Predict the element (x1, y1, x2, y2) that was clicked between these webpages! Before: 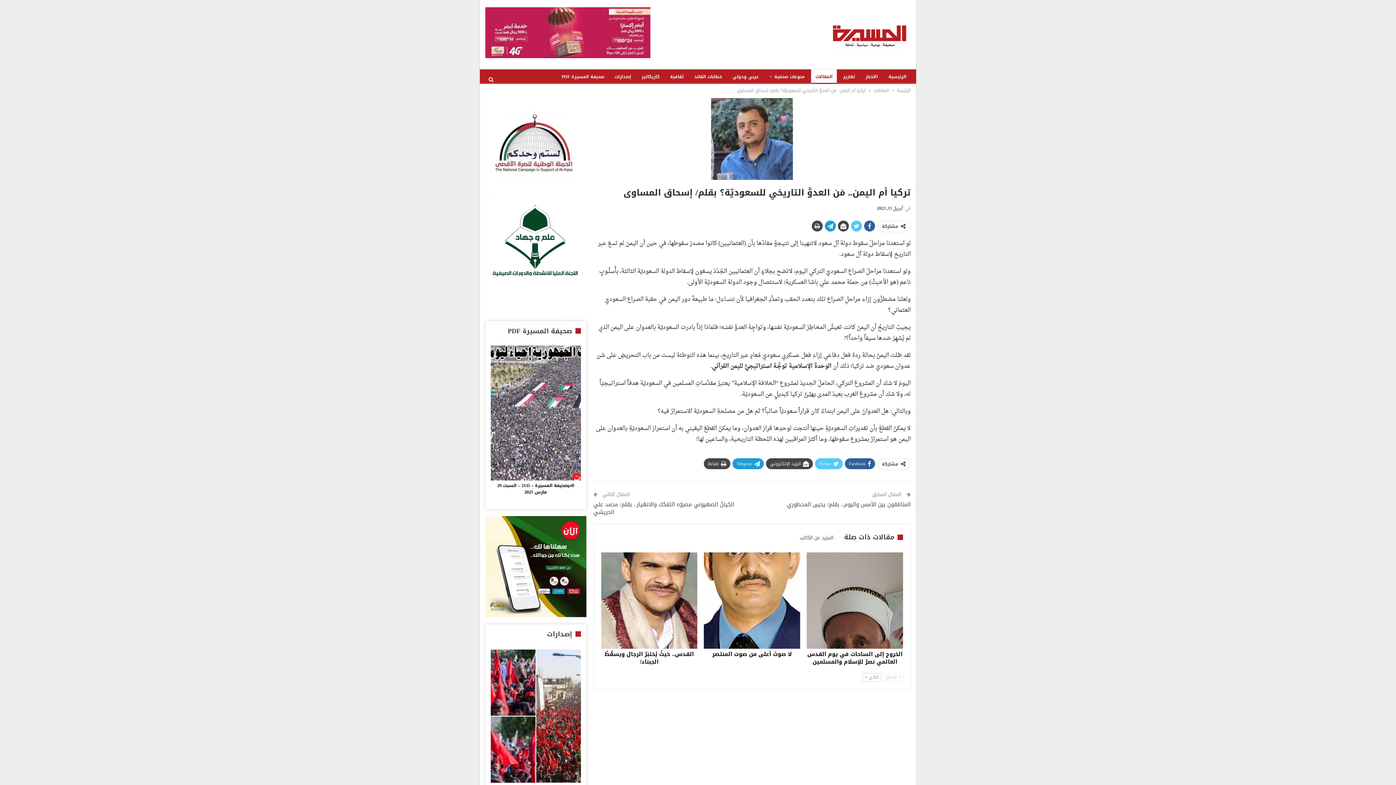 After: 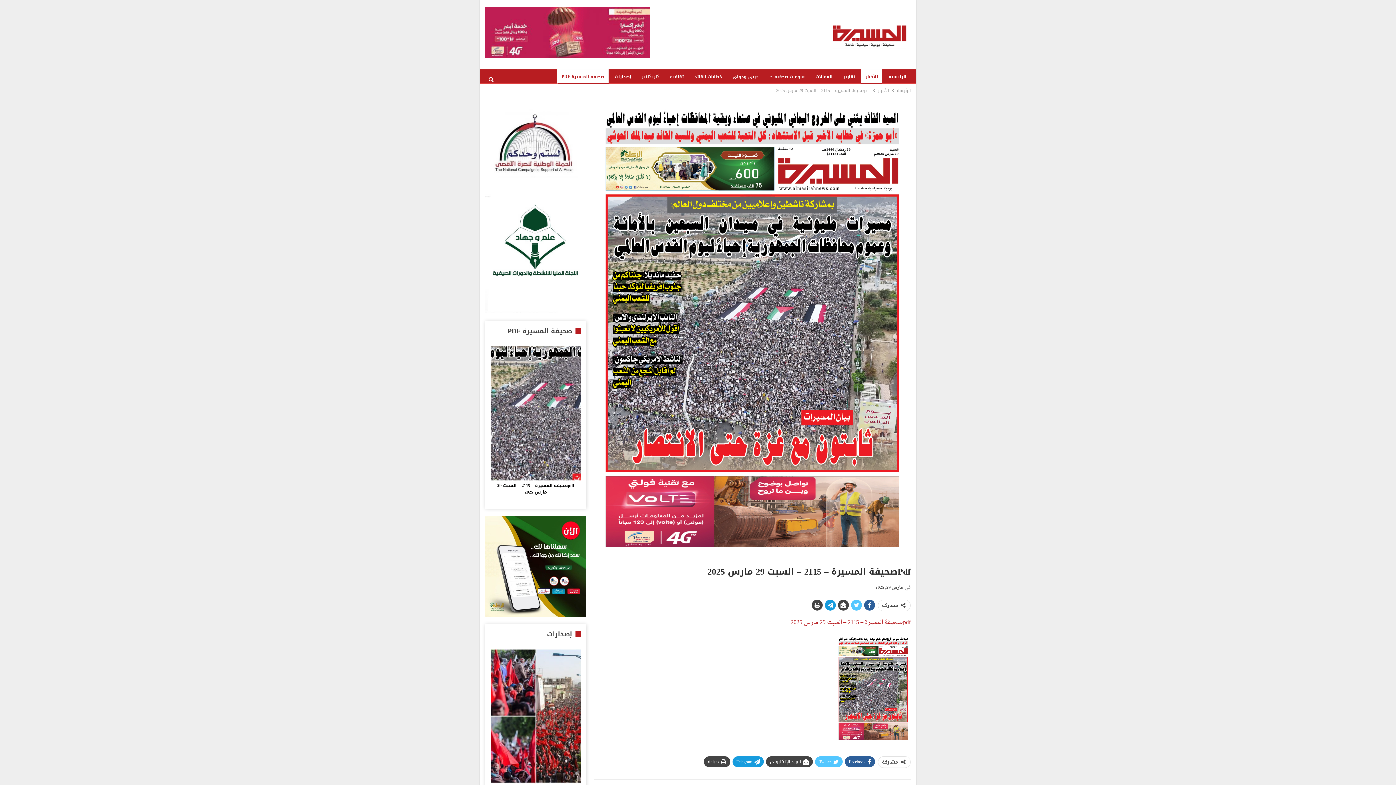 Action: bbox: (490, 345, 580, 480)